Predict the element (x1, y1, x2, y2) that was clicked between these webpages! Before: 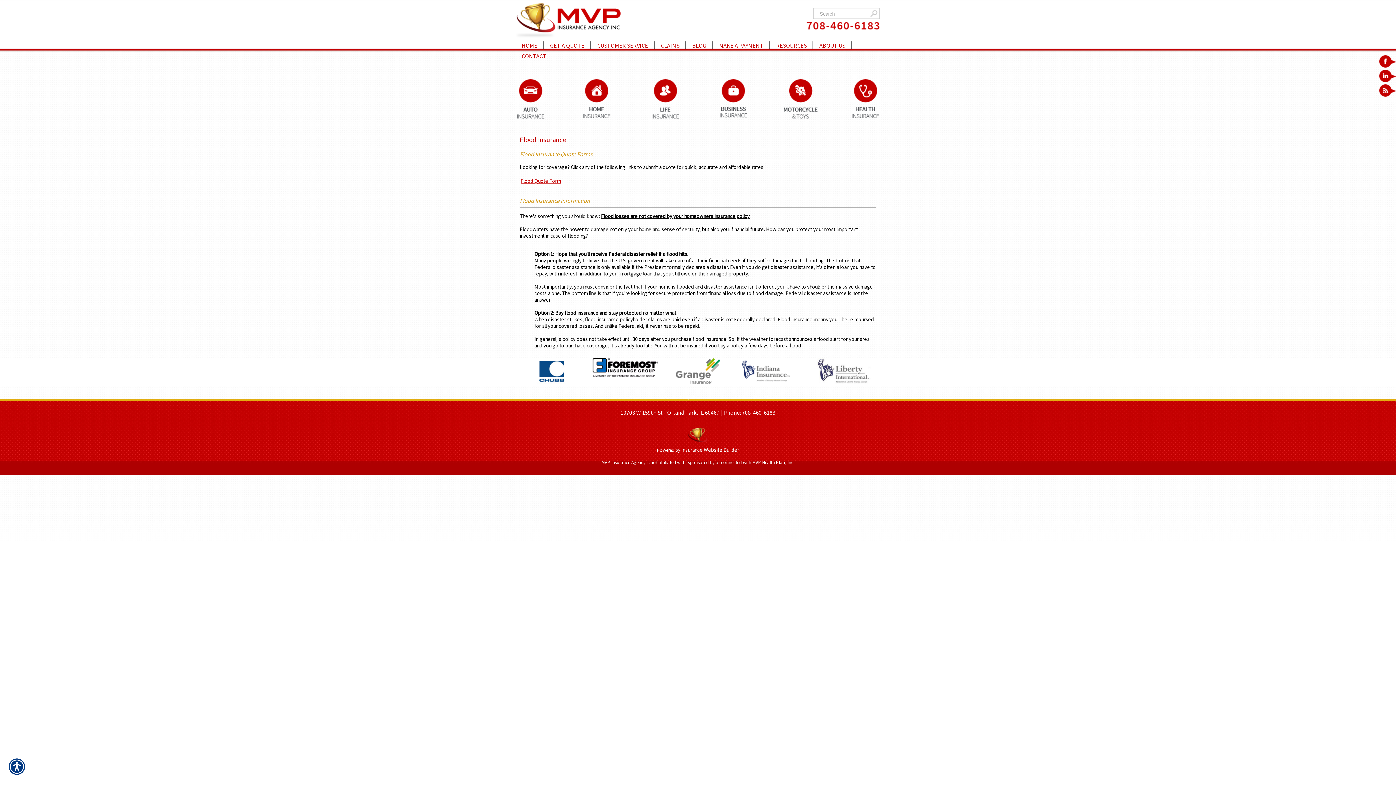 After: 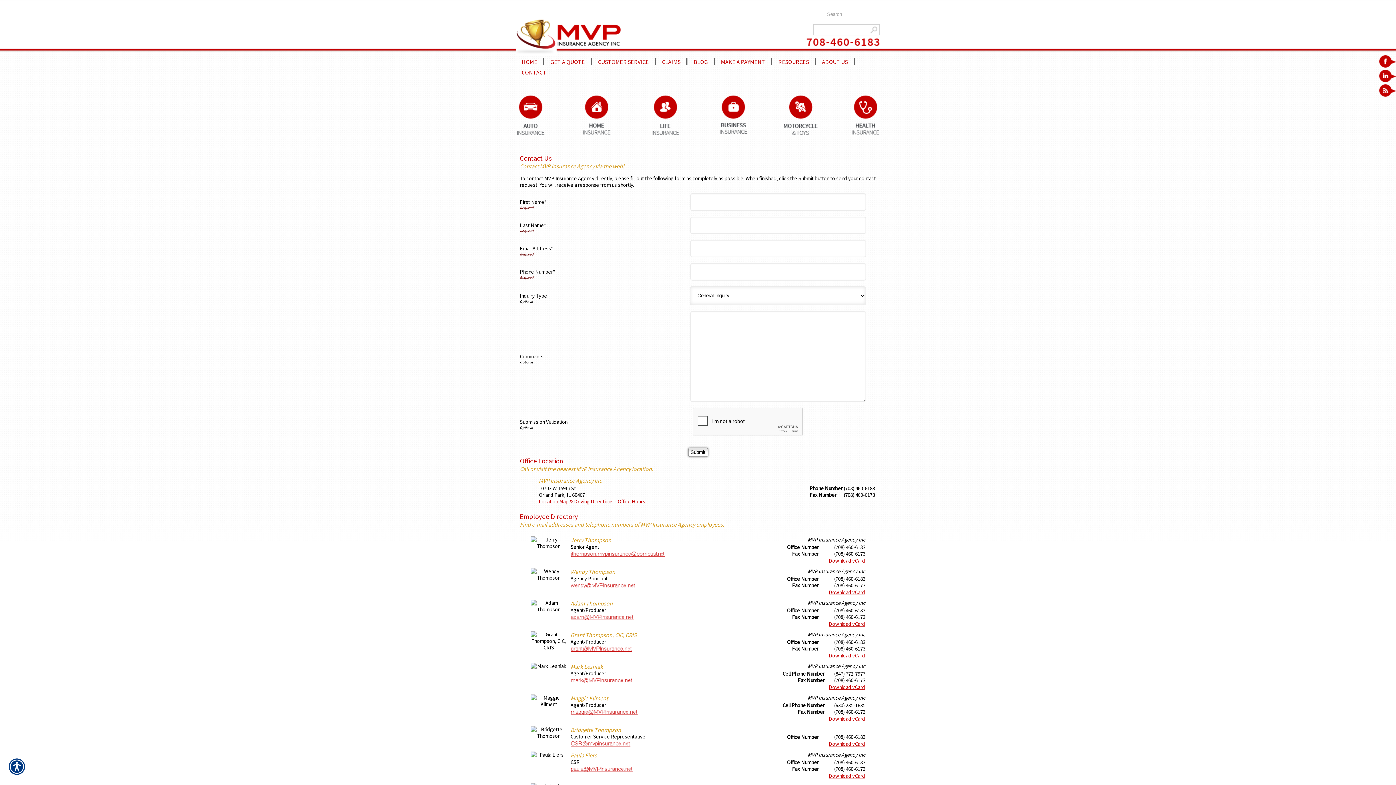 Action: bbox: (516, 50, 552, 61) label: CONTACT